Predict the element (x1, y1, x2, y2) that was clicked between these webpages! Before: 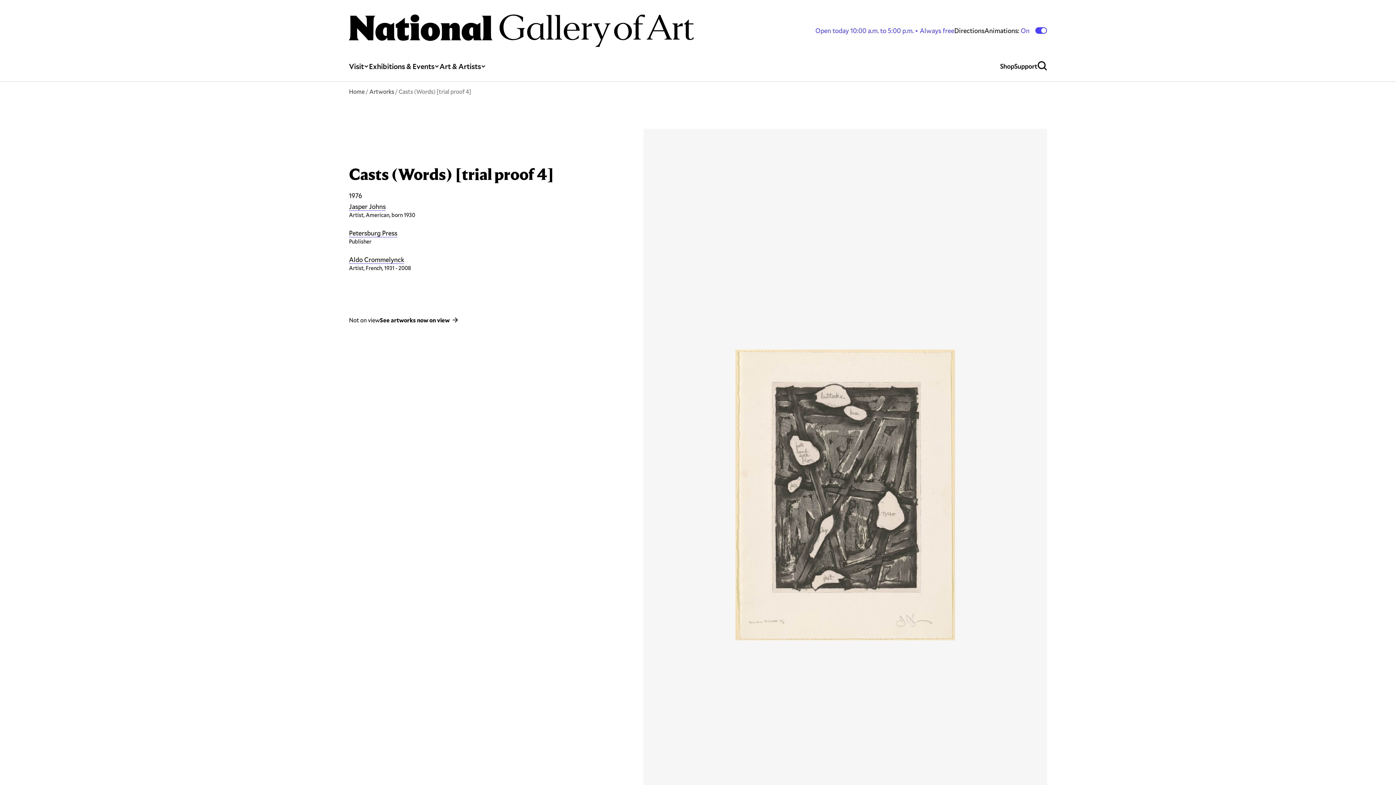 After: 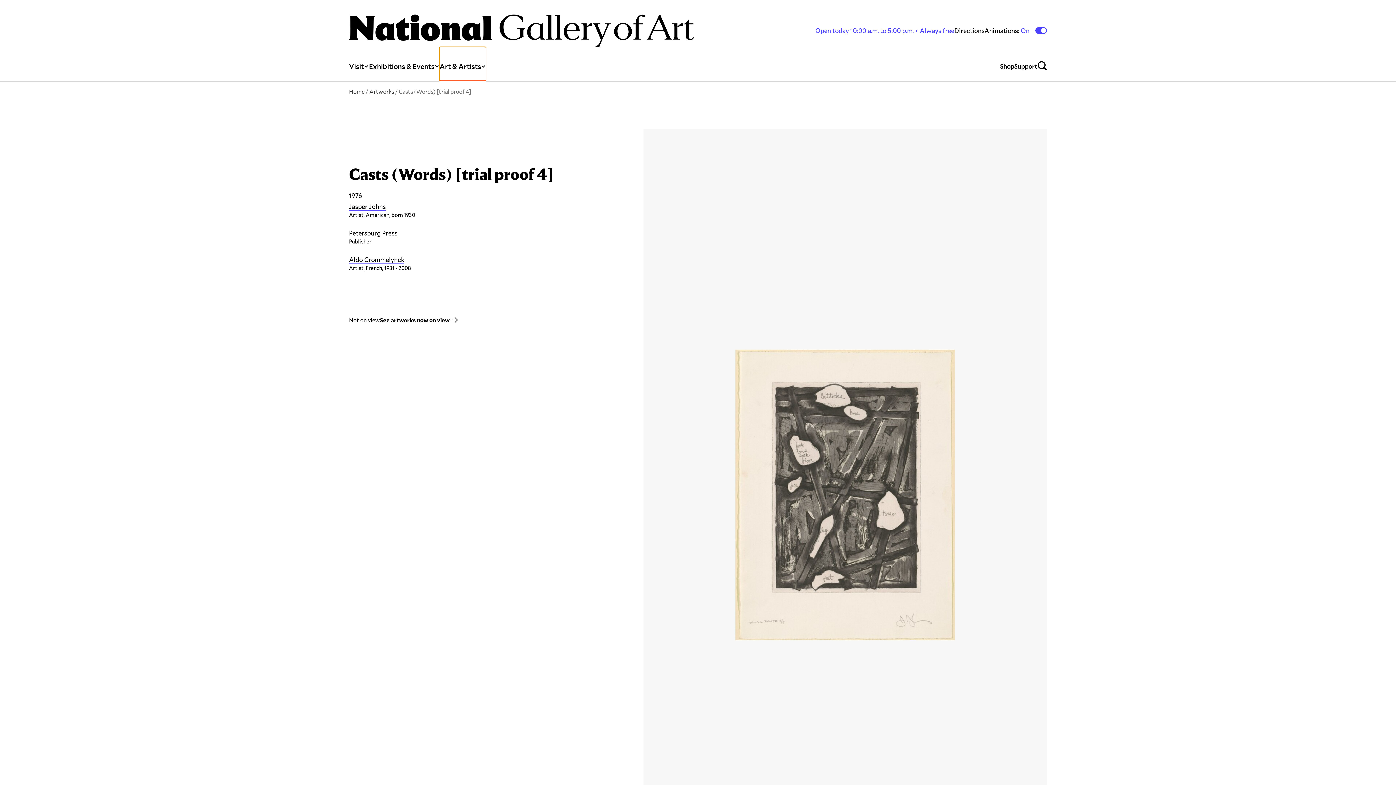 Action: bbox: (439, 47, 486, 81) label: Art & Artists